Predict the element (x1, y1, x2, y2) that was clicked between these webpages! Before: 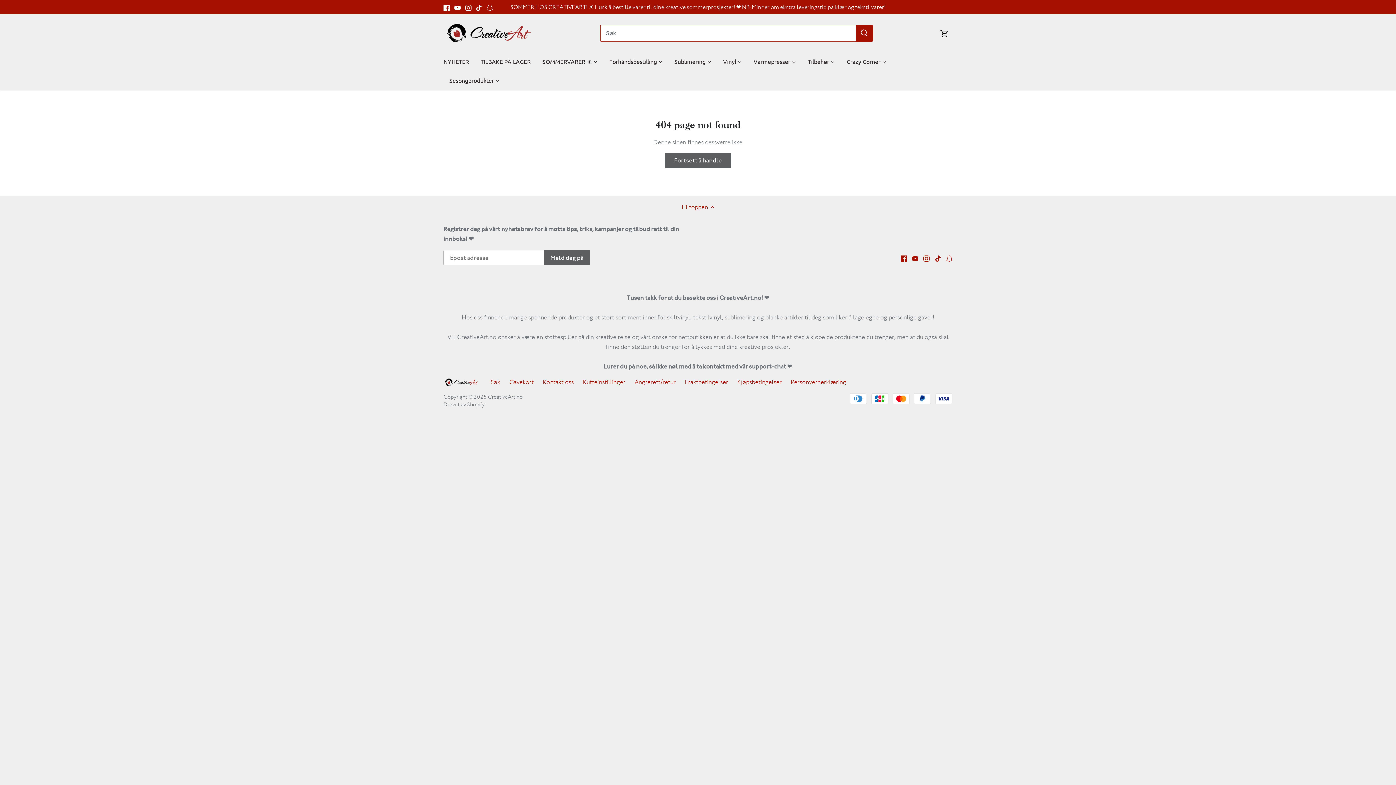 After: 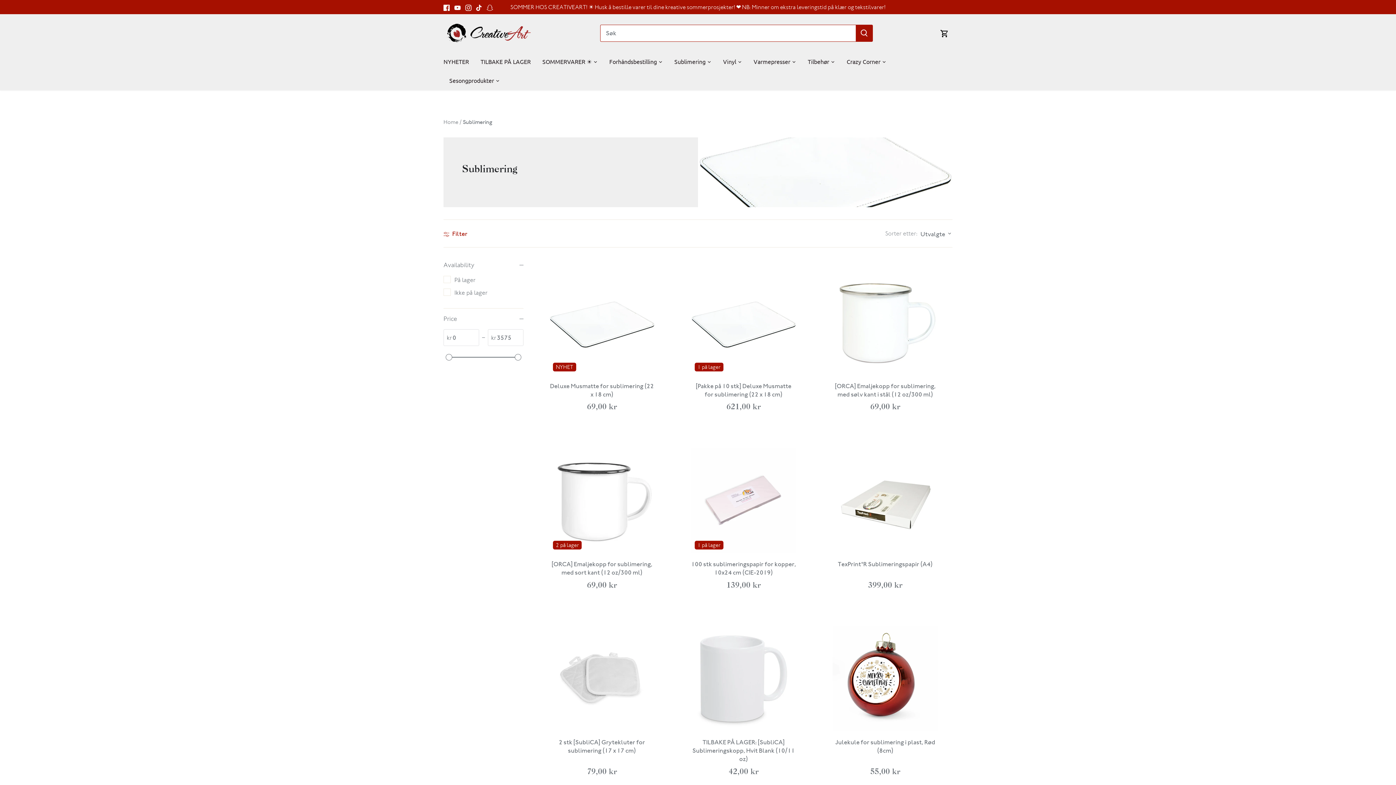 Action: bbox: (668, 52, 711, 71) label: Sublimering